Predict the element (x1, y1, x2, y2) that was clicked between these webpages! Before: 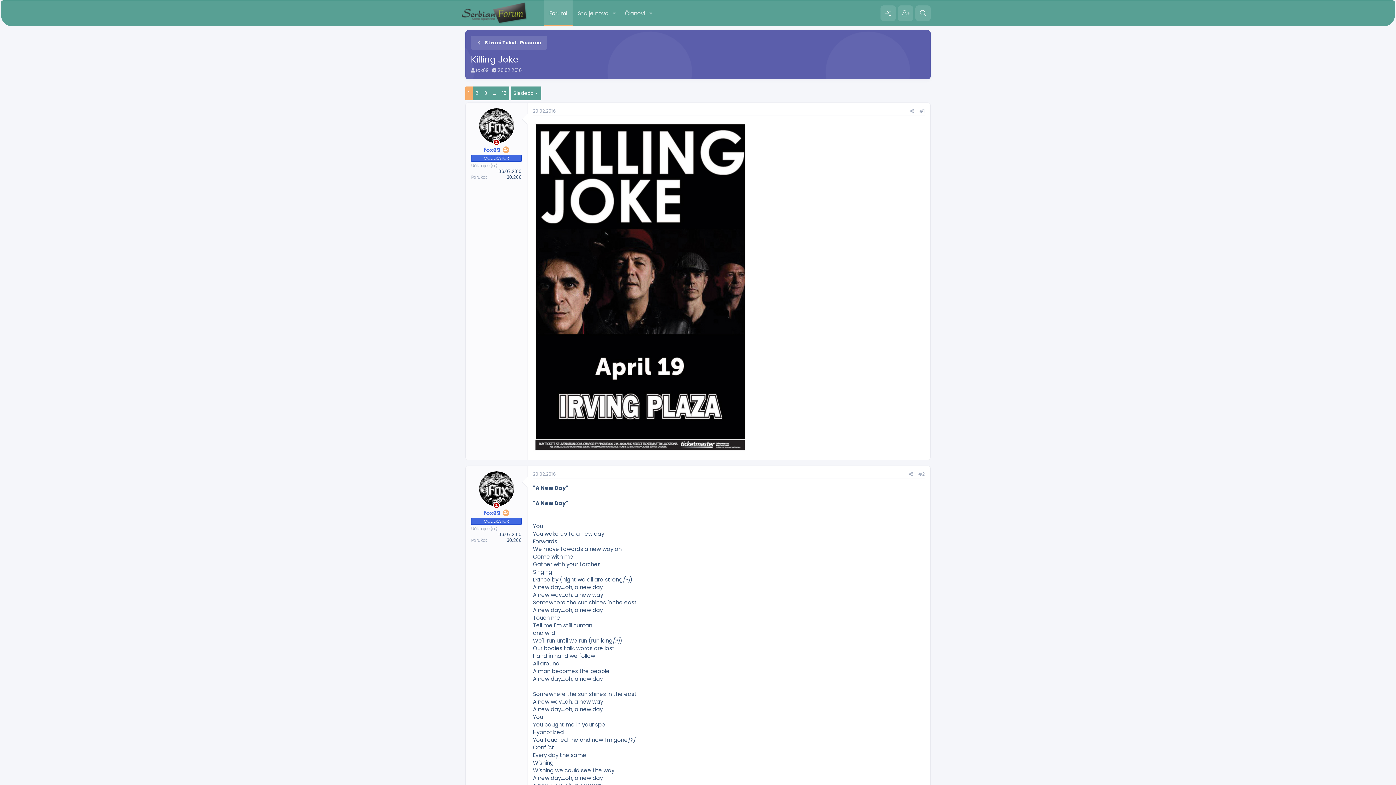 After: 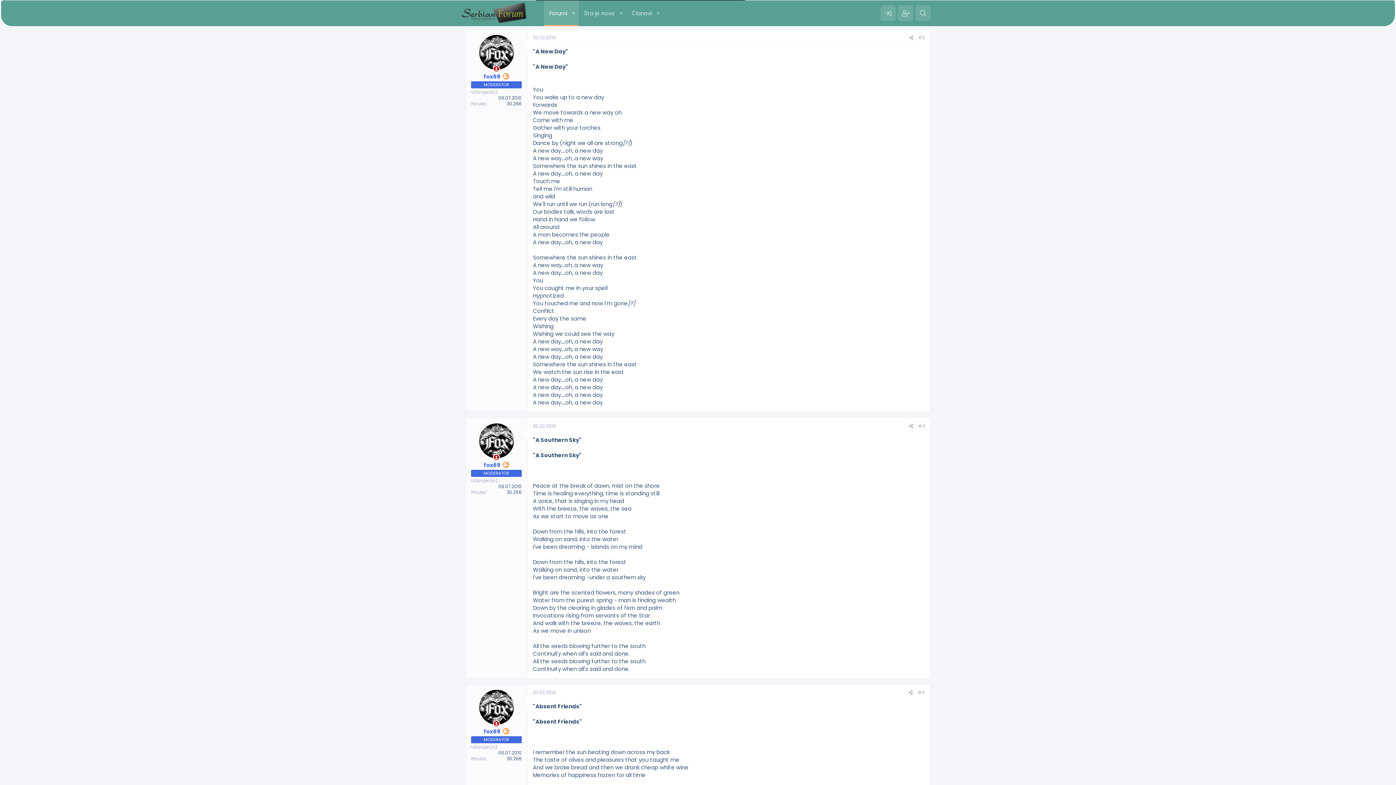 Action: label: 20.02.2016 bbox: (533, 471, 556, 477)